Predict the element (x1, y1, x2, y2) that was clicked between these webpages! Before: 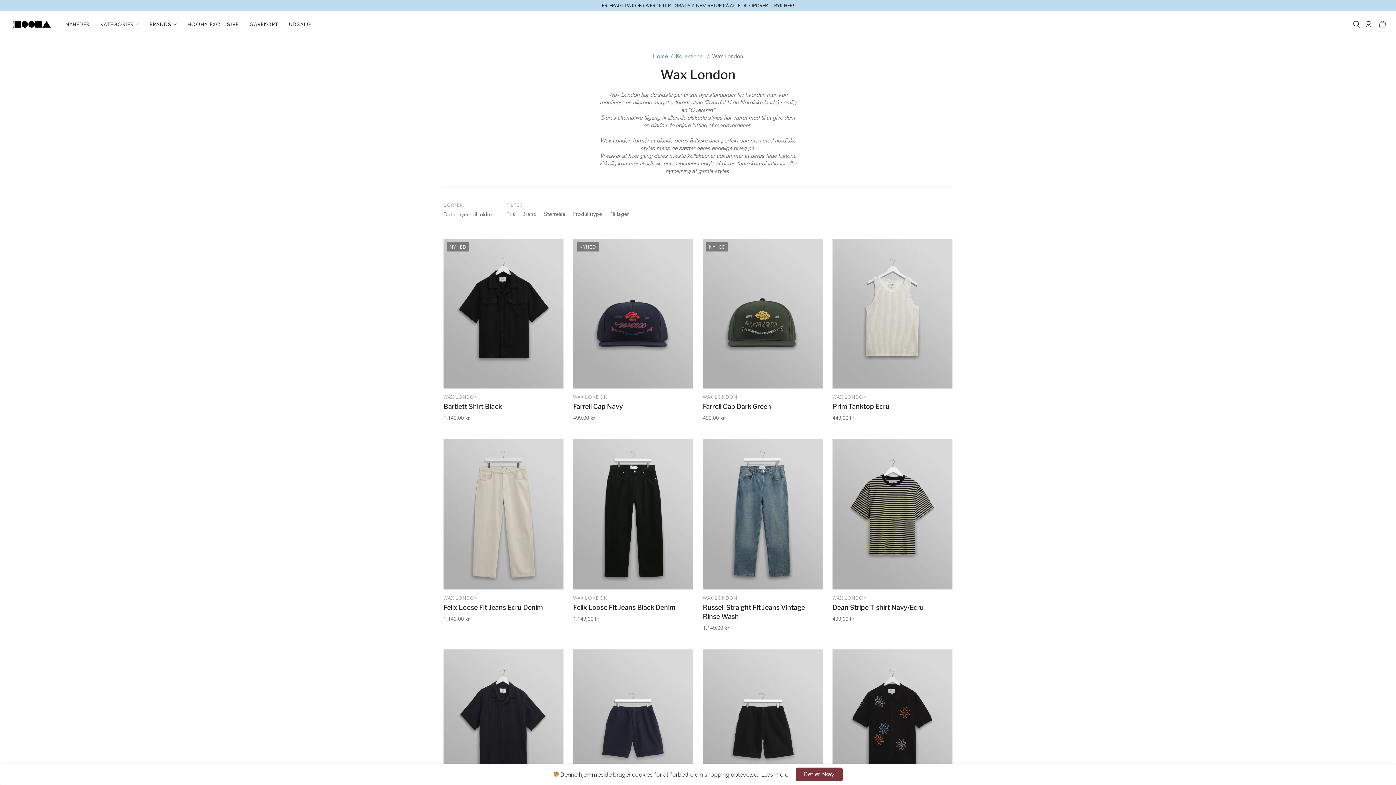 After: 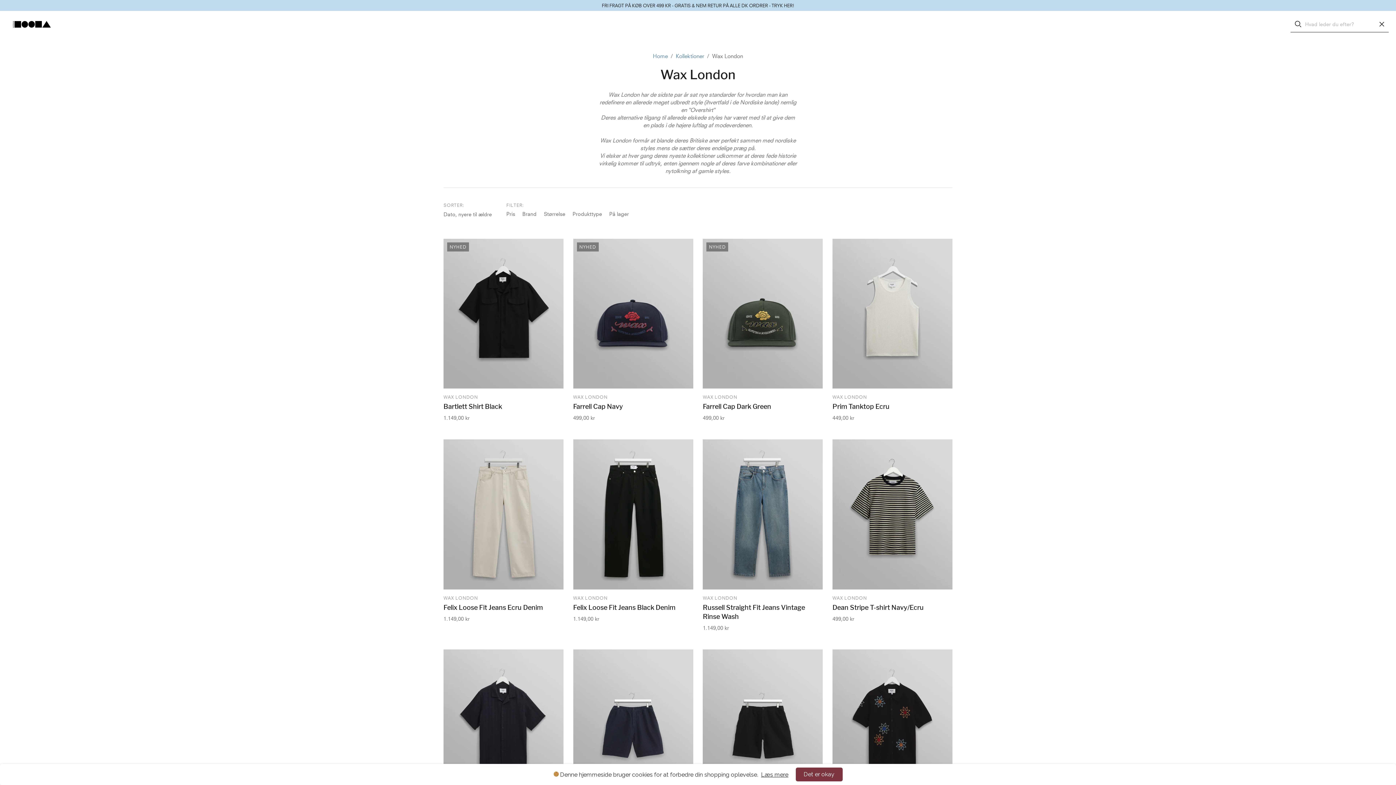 Action: bbox: (1353, 20, 1360, 28) label: Åben søgning